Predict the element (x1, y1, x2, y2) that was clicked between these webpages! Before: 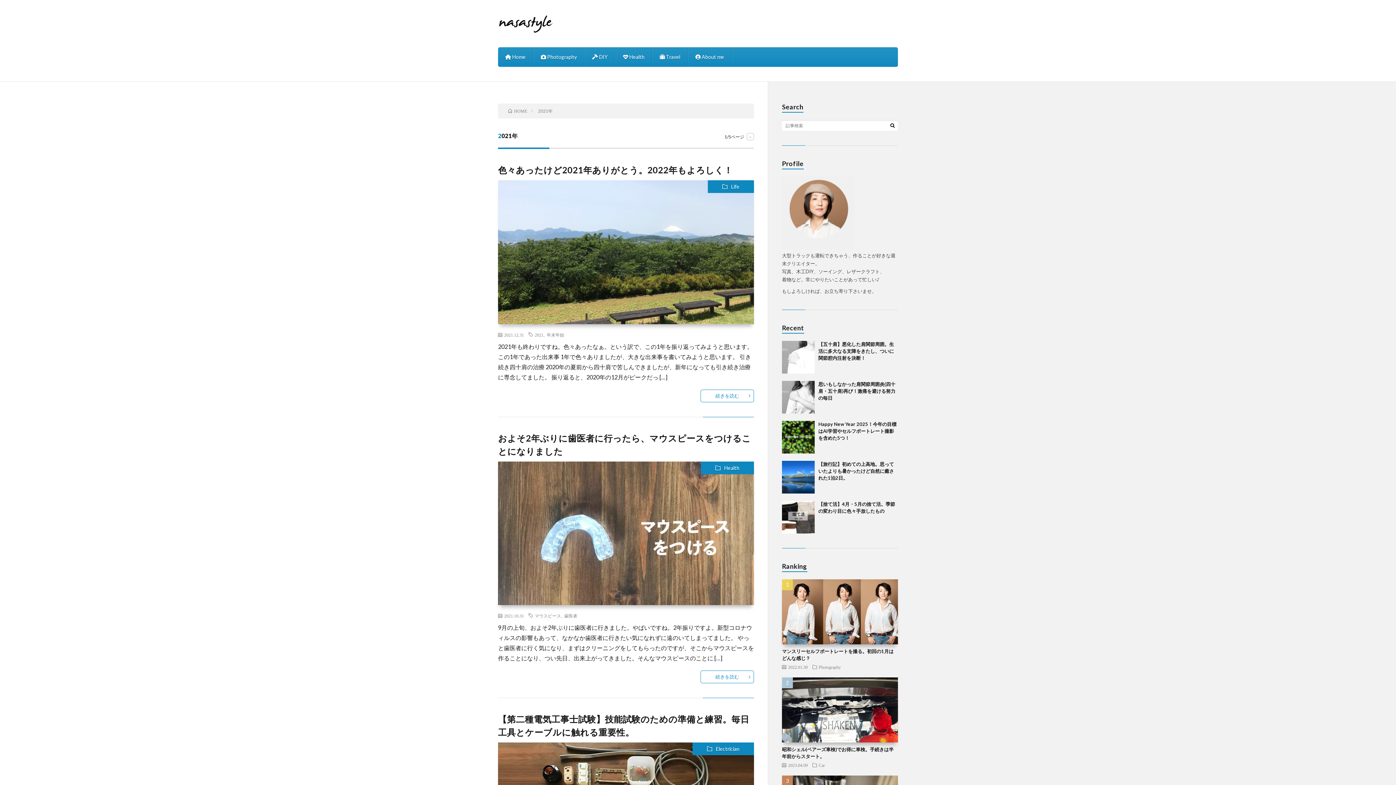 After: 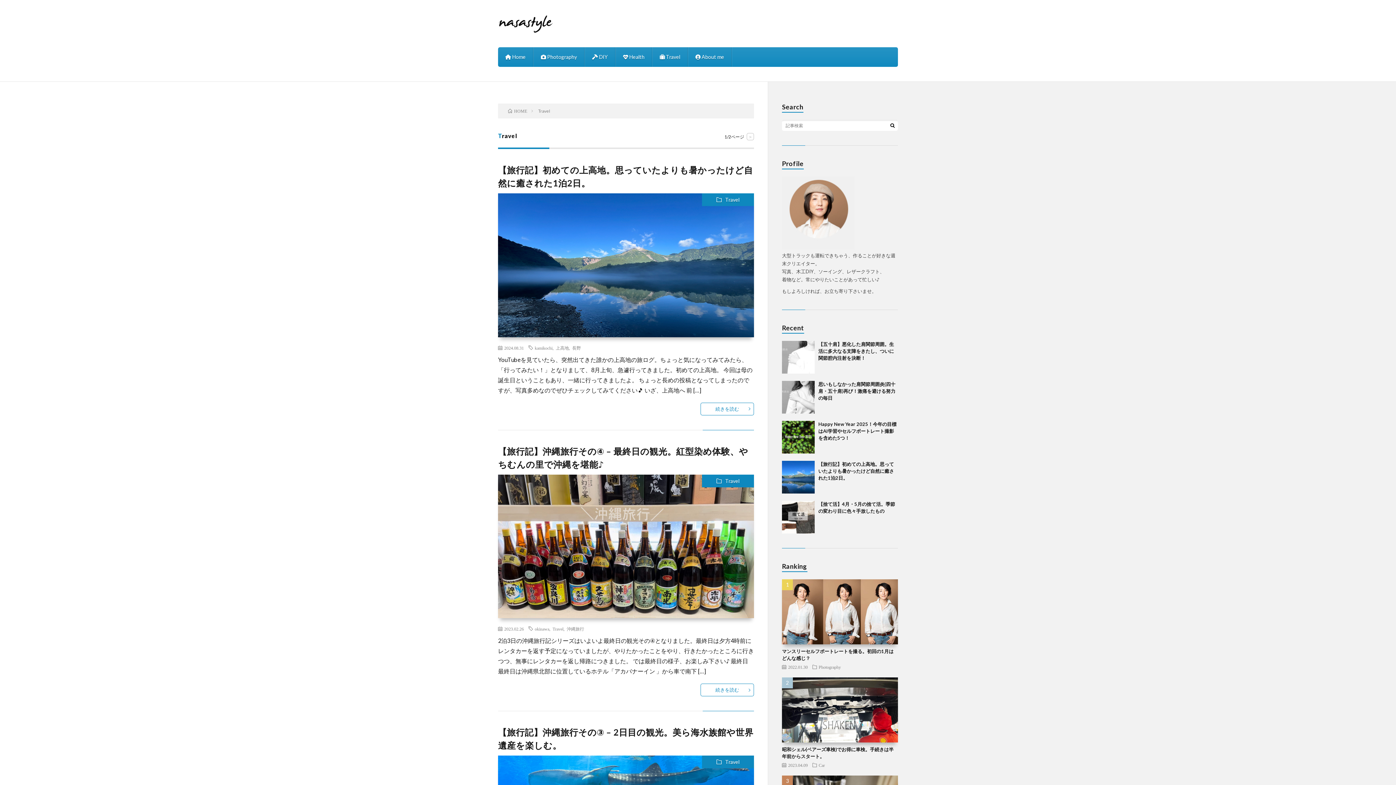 Action: bbox: (652, 47, 687, 66) label:  Travel